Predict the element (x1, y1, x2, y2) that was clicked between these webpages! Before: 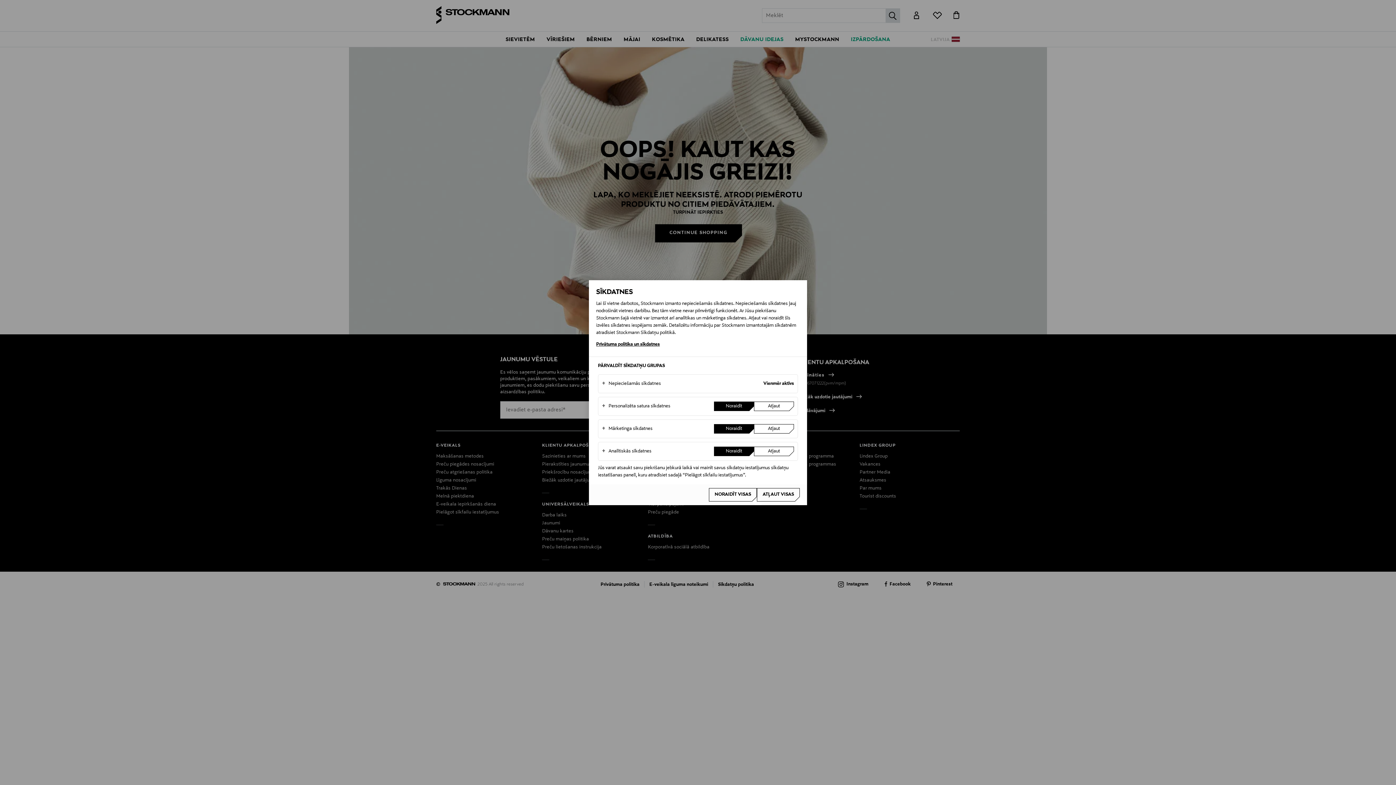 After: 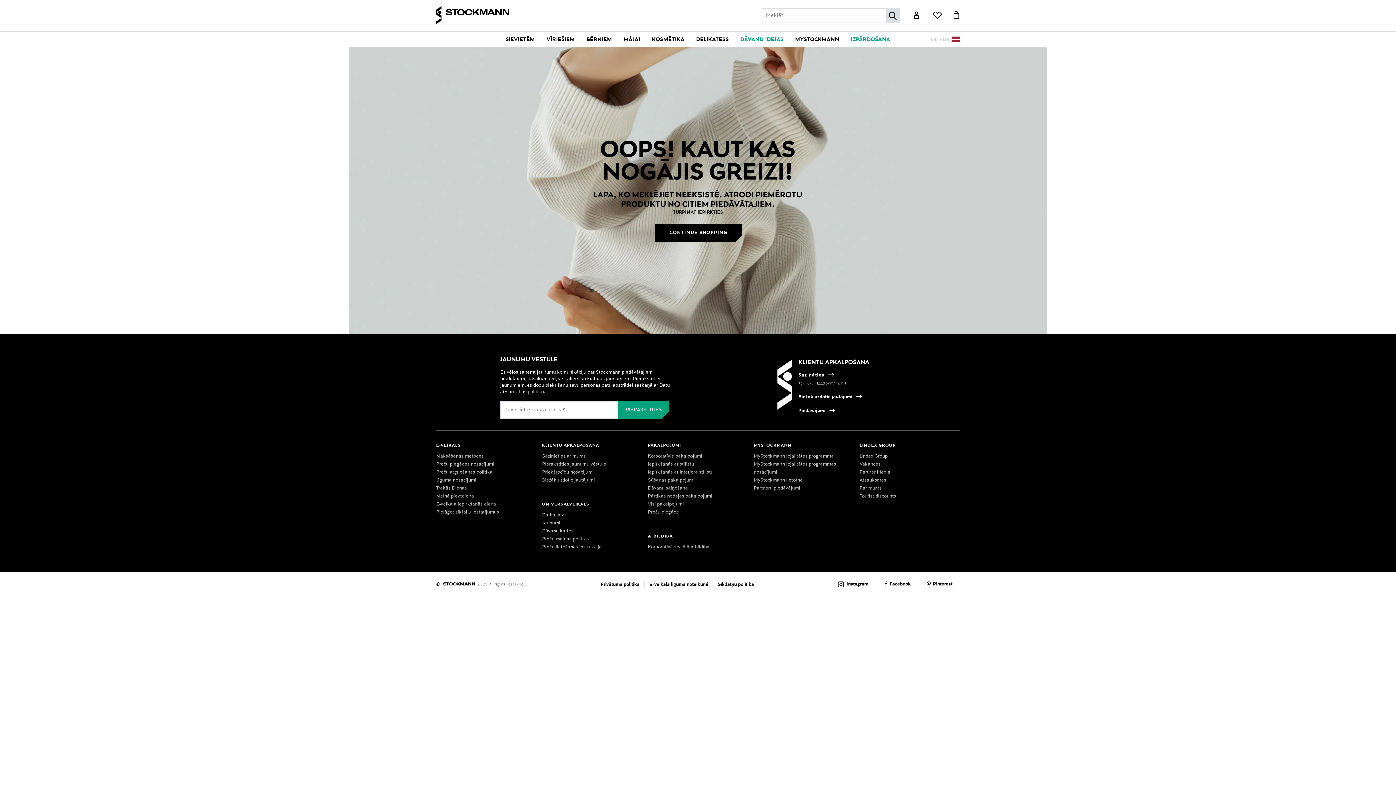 Action: bbox: (709, 488, 757, 501) label: Noraidīt visas